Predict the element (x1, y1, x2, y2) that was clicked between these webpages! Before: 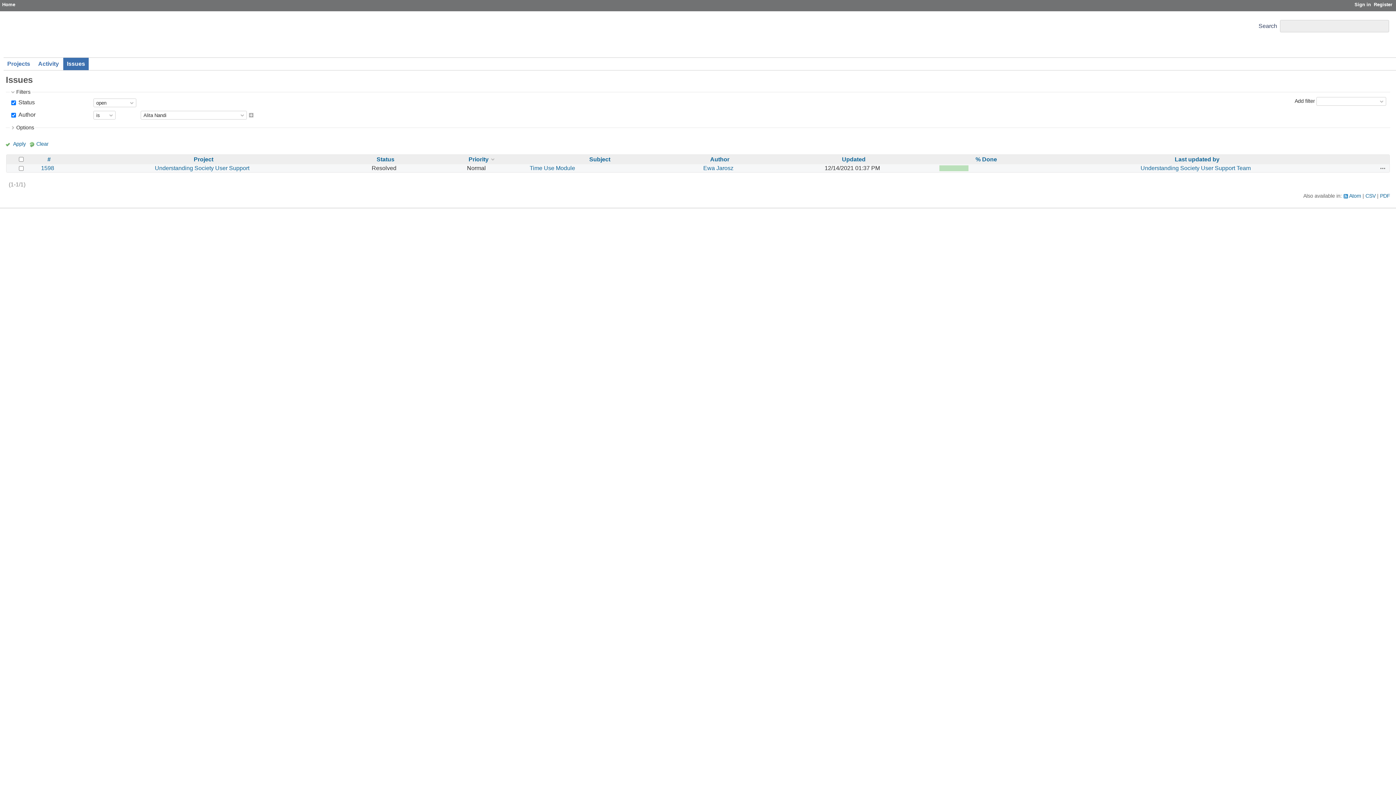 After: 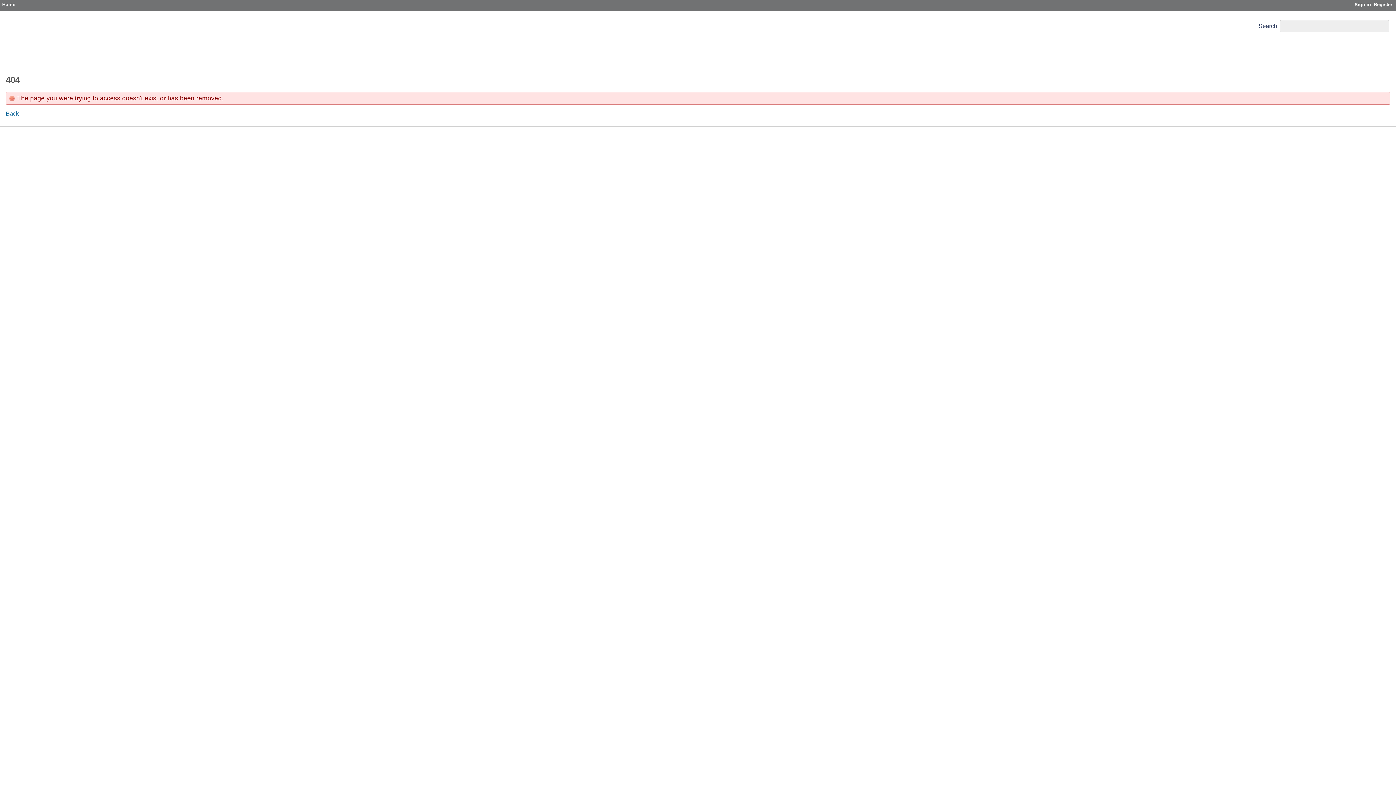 Action: bbox: (703, 165, 733, 171) label: Ewa Jarosz